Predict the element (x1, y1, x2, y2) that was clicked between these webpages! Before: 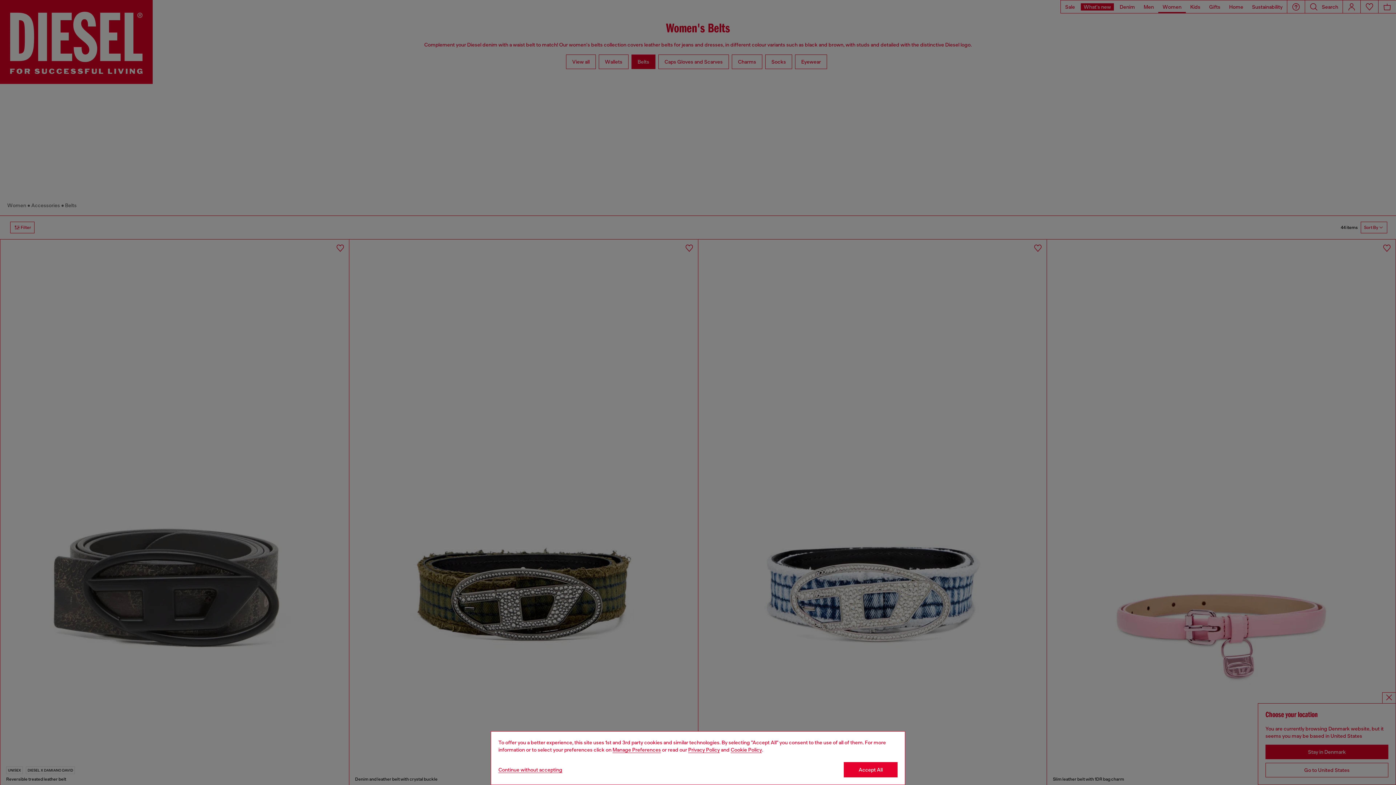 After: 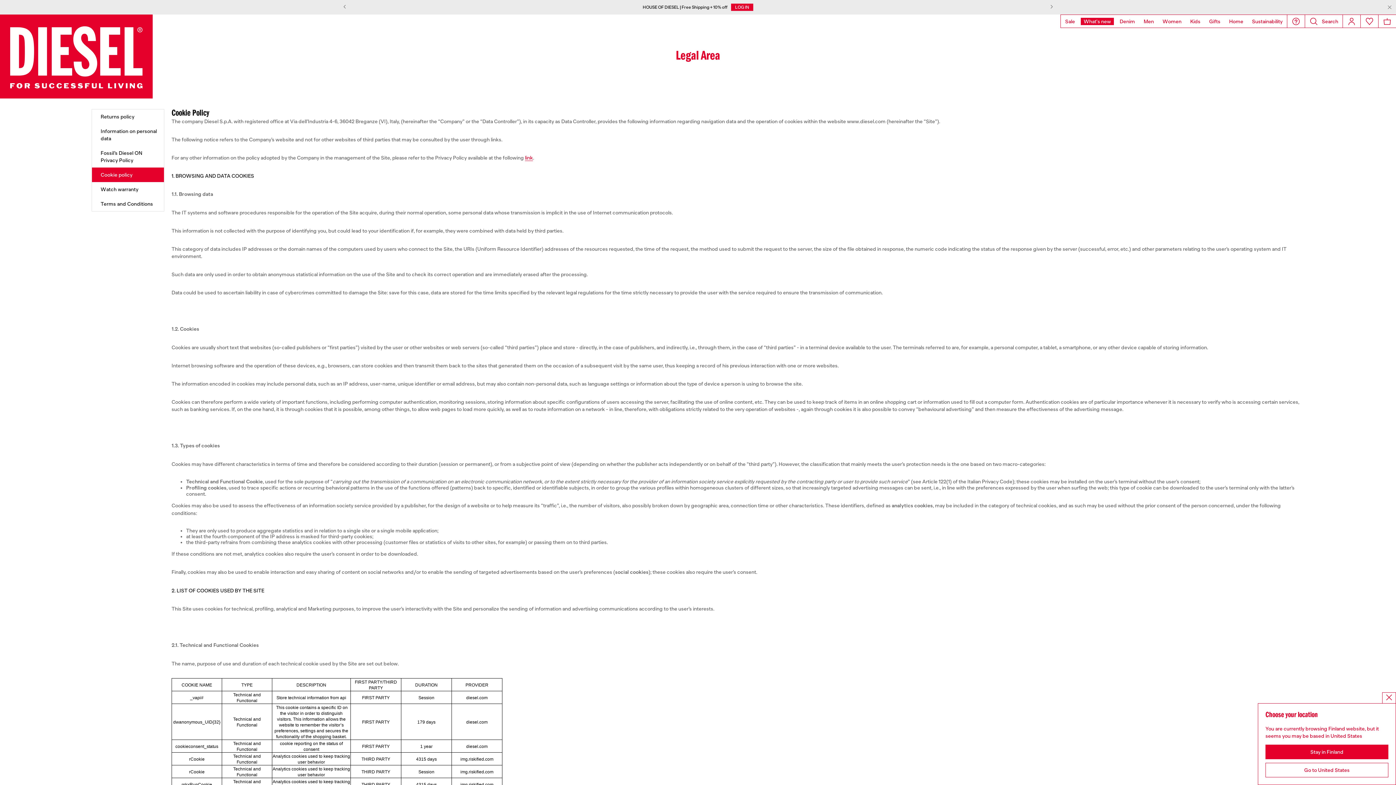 Action: label: Cookie Policy bbox: (730, 747, 762, 753)